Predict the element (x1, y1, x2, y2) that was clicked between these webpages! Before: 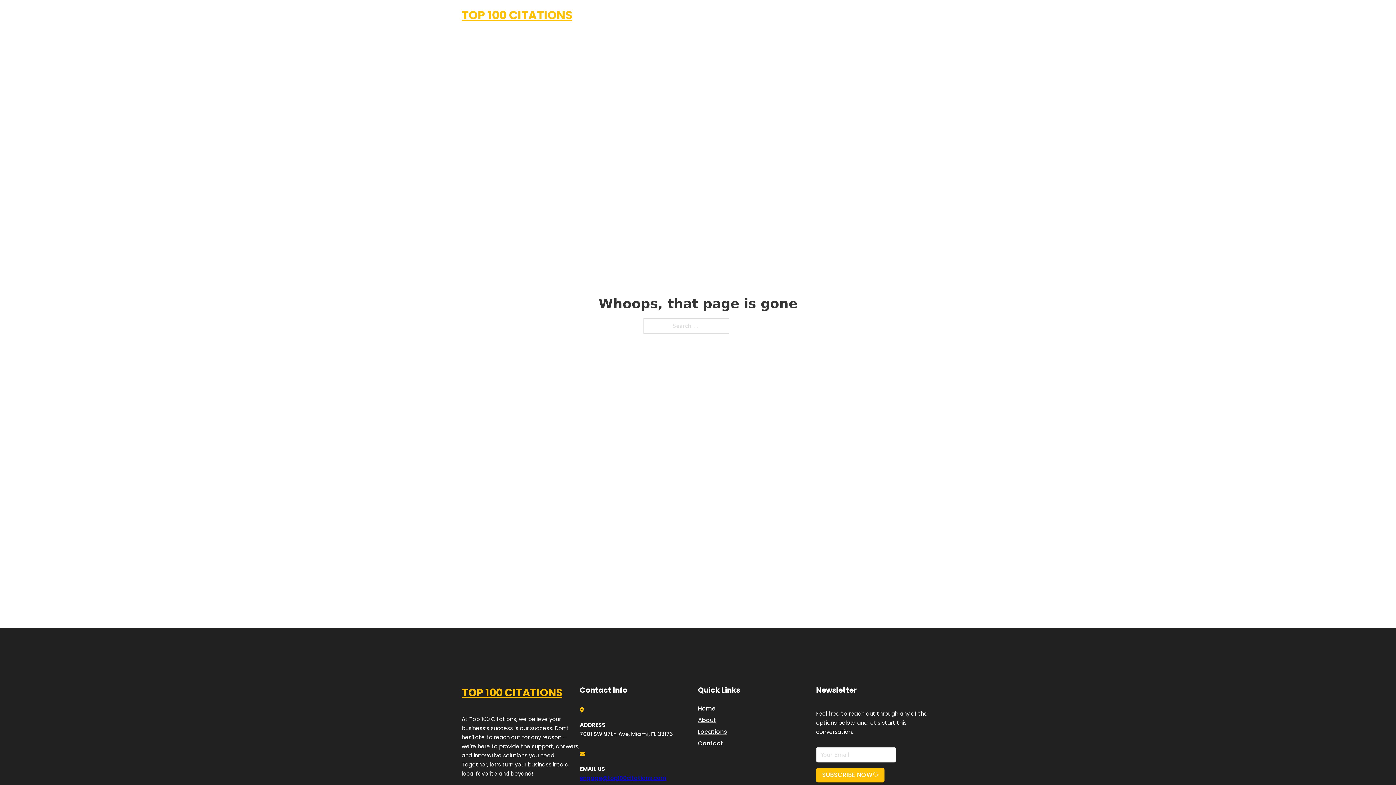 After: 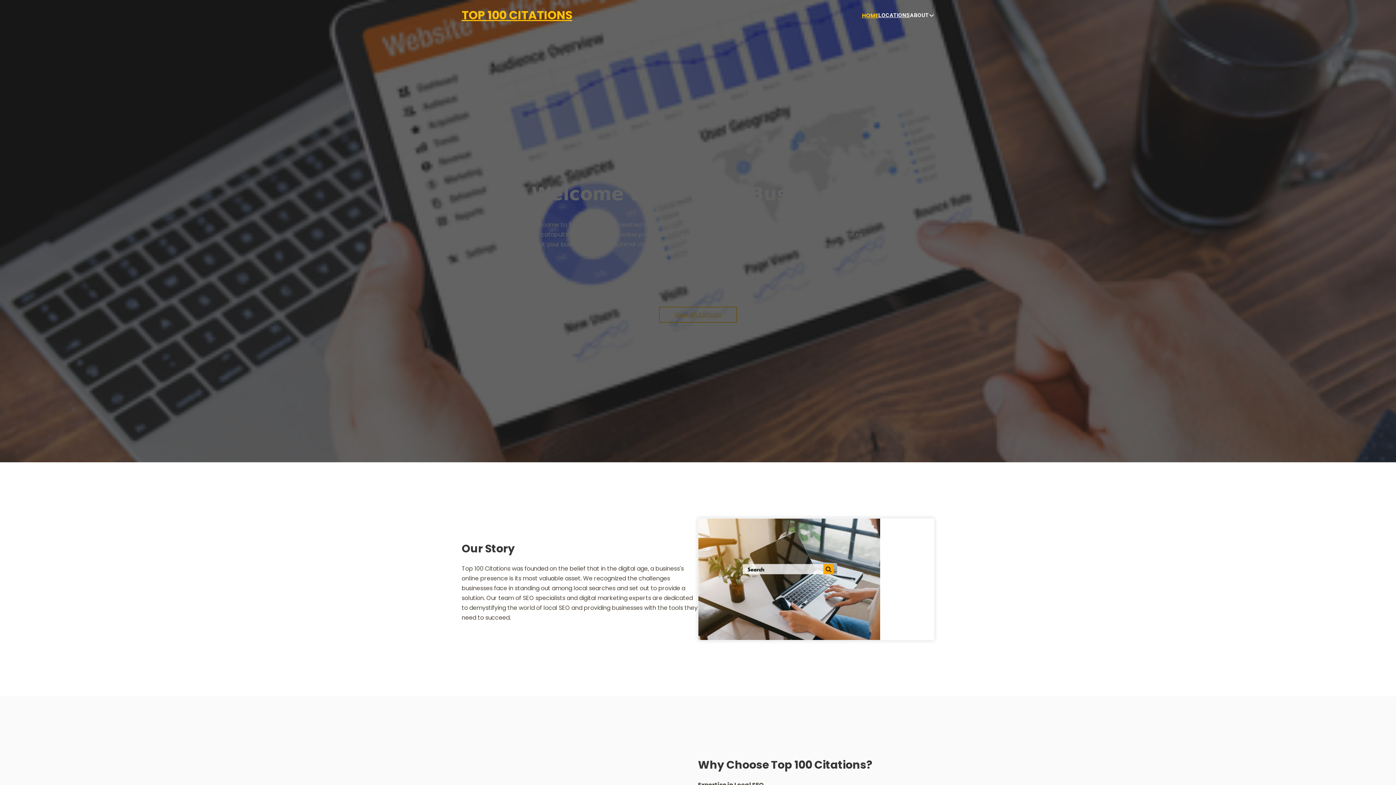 Action: bbox: (461, 5, 572, 25) label: TOP 100 CITATIONS